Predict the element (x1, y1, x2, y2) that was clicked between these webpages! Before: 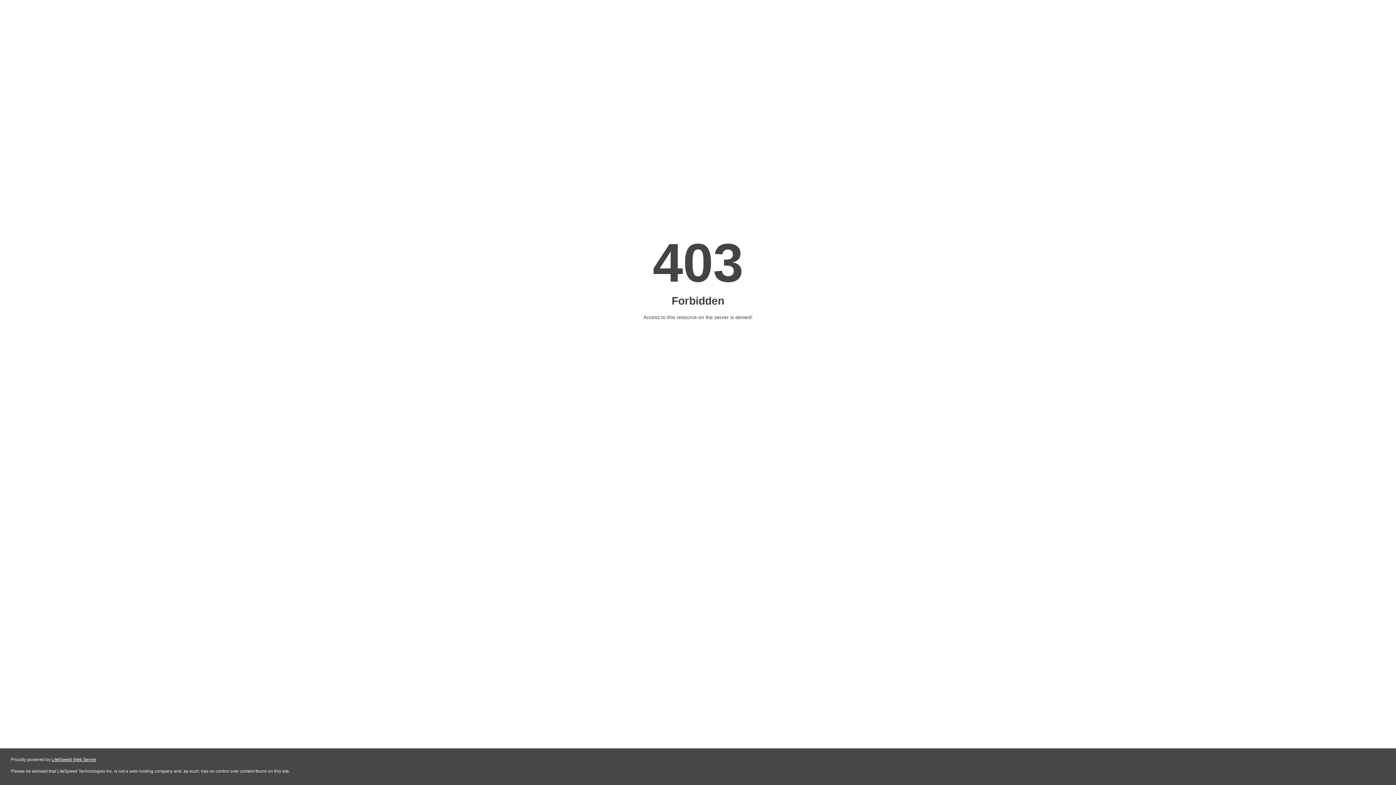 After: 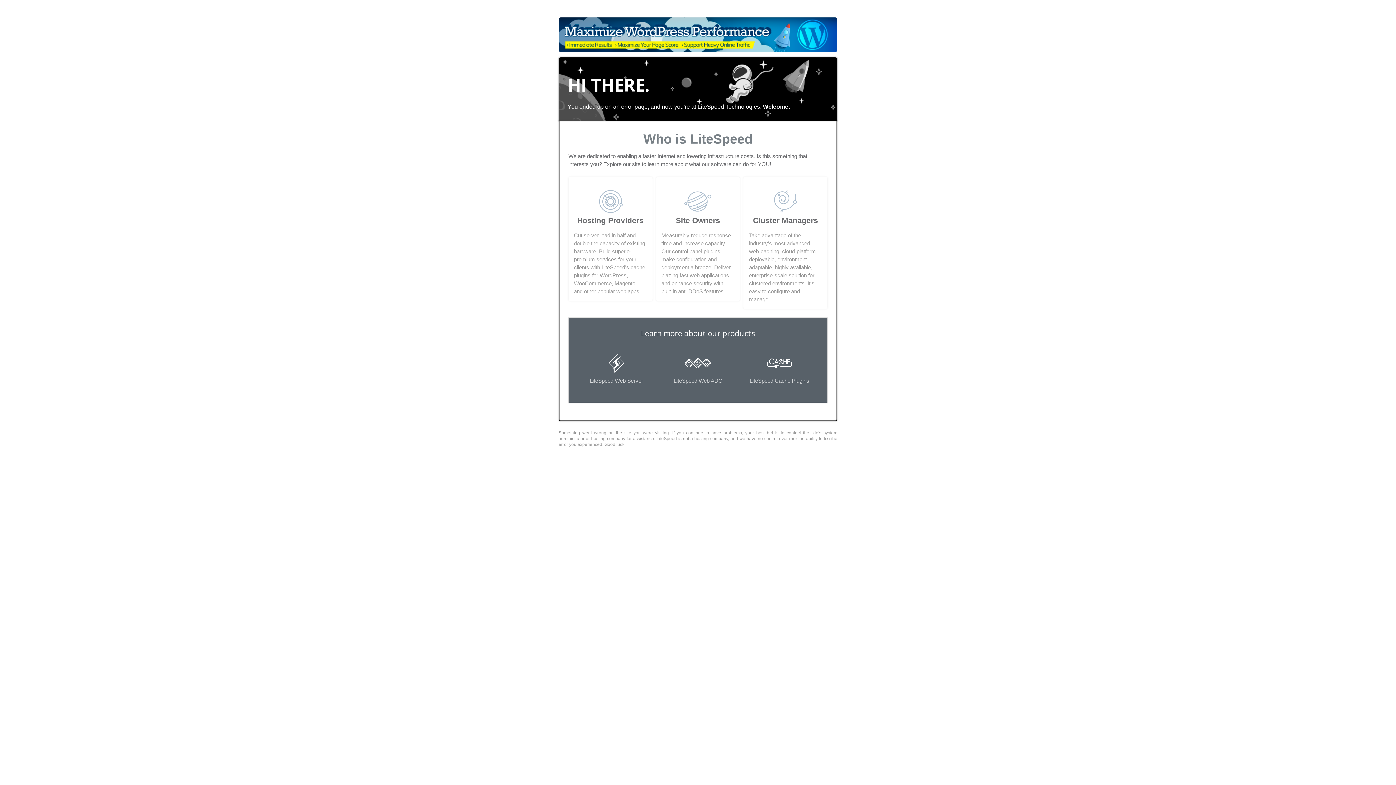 Action: bbox: (51, 757, 96, 762) label: LiteSpeed Web Server